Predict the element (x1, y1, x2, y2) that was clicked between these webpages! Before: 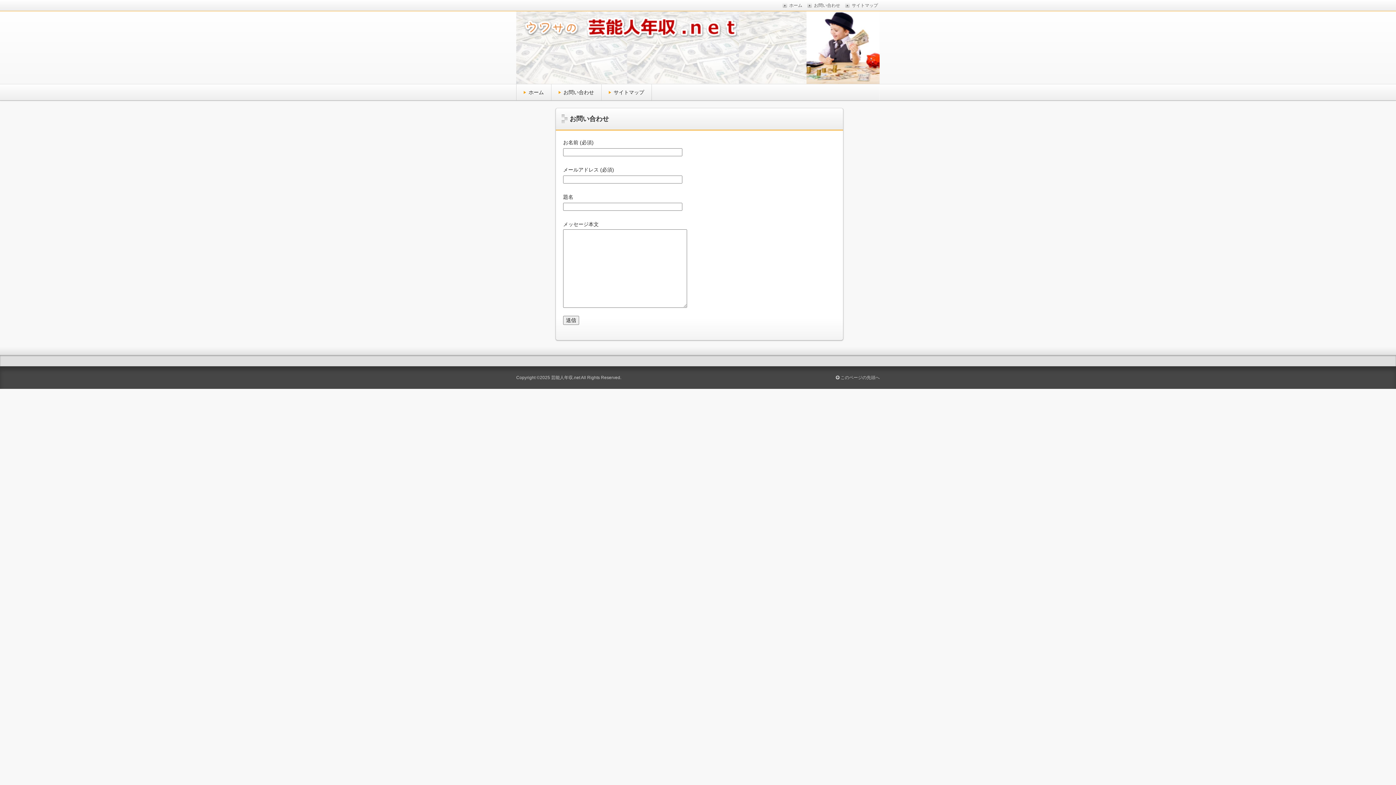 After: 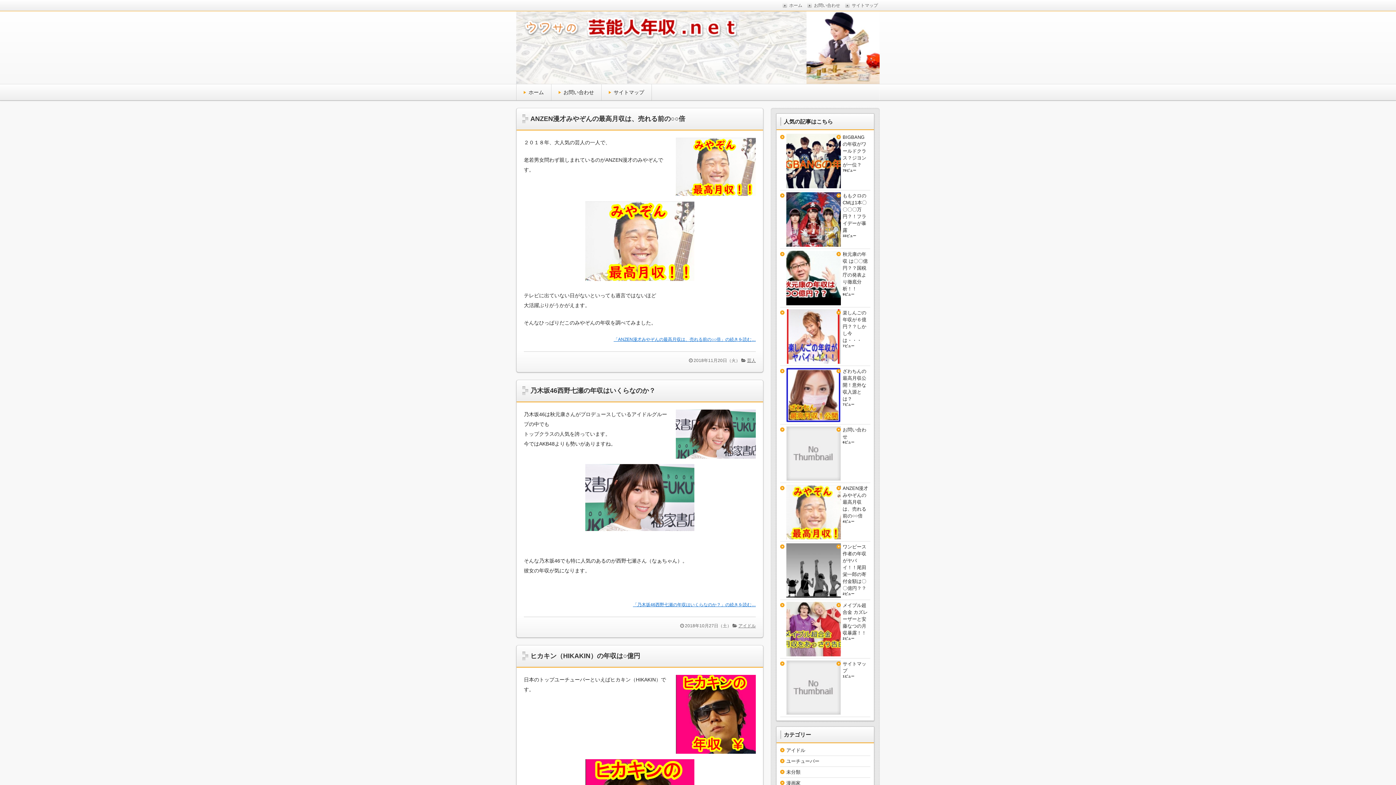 Action: bbox: (782, -1, 802, 12) label: ホーム